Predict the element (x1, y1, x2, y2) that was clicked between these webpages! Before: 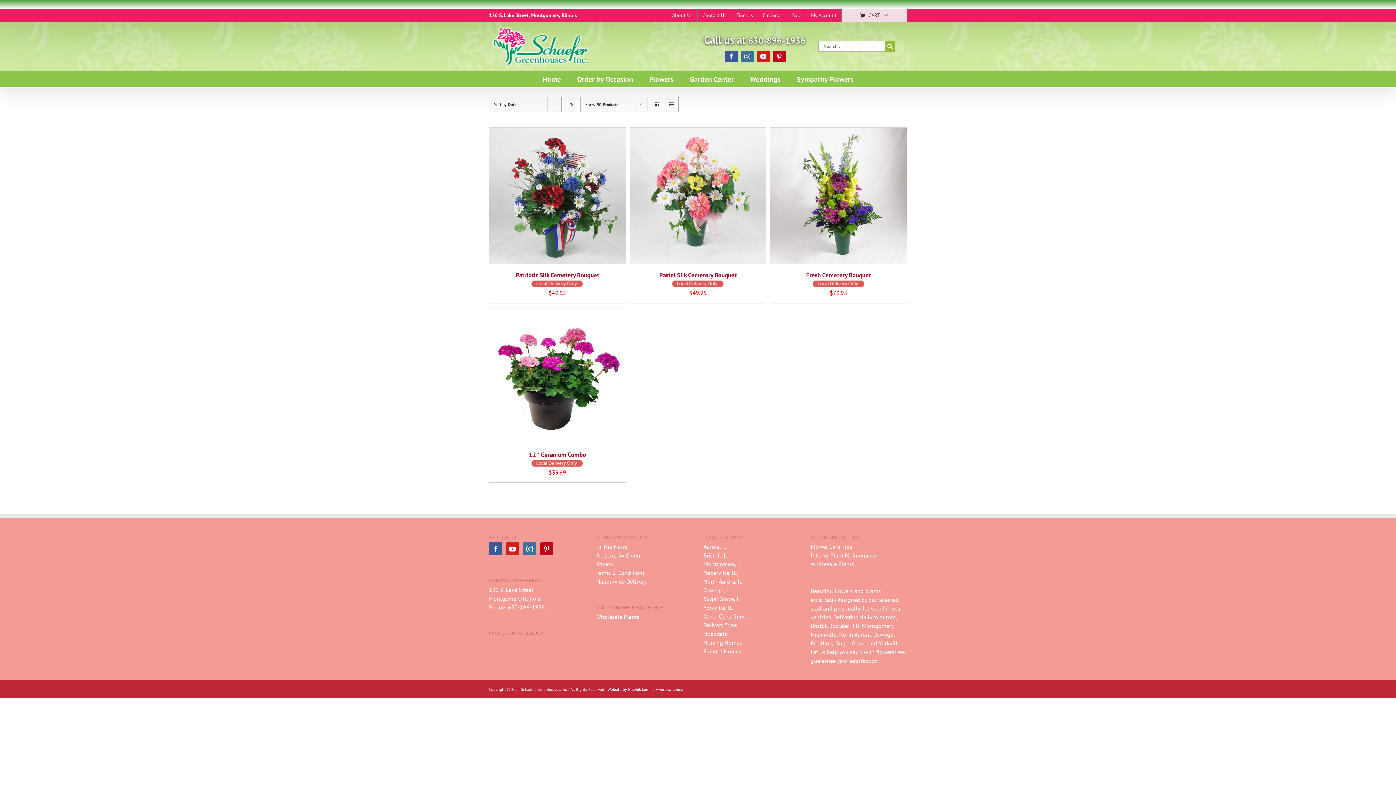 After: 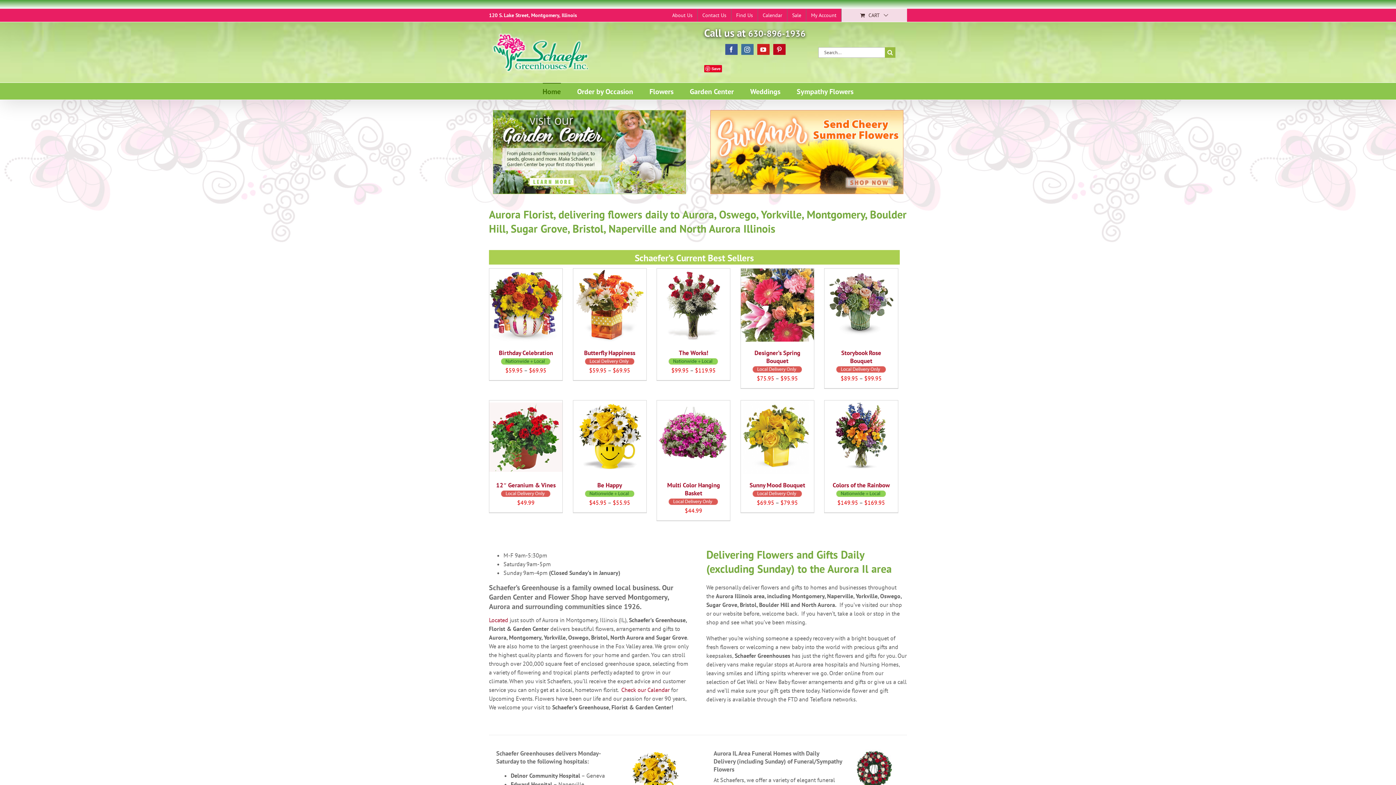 Action: bbox: (489, 23, 593, 68)